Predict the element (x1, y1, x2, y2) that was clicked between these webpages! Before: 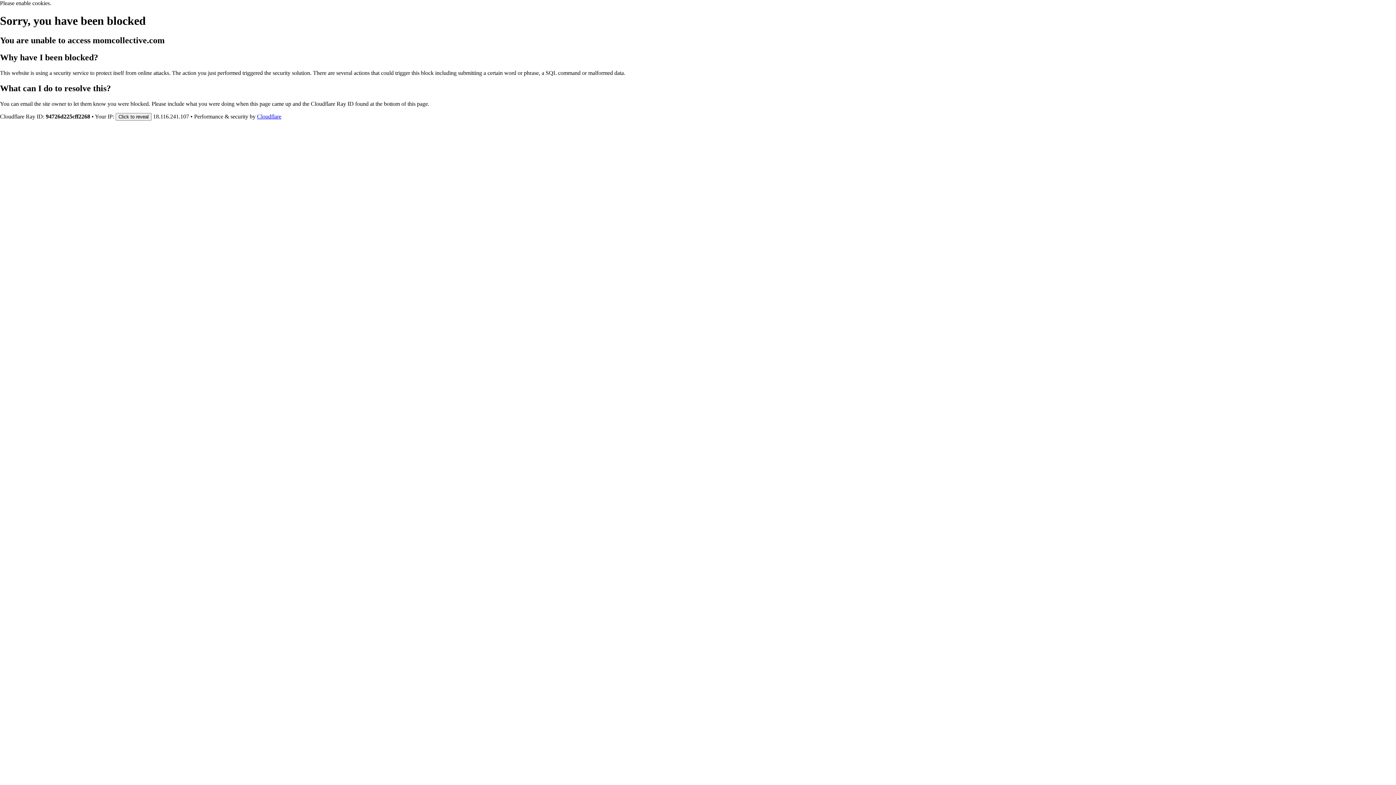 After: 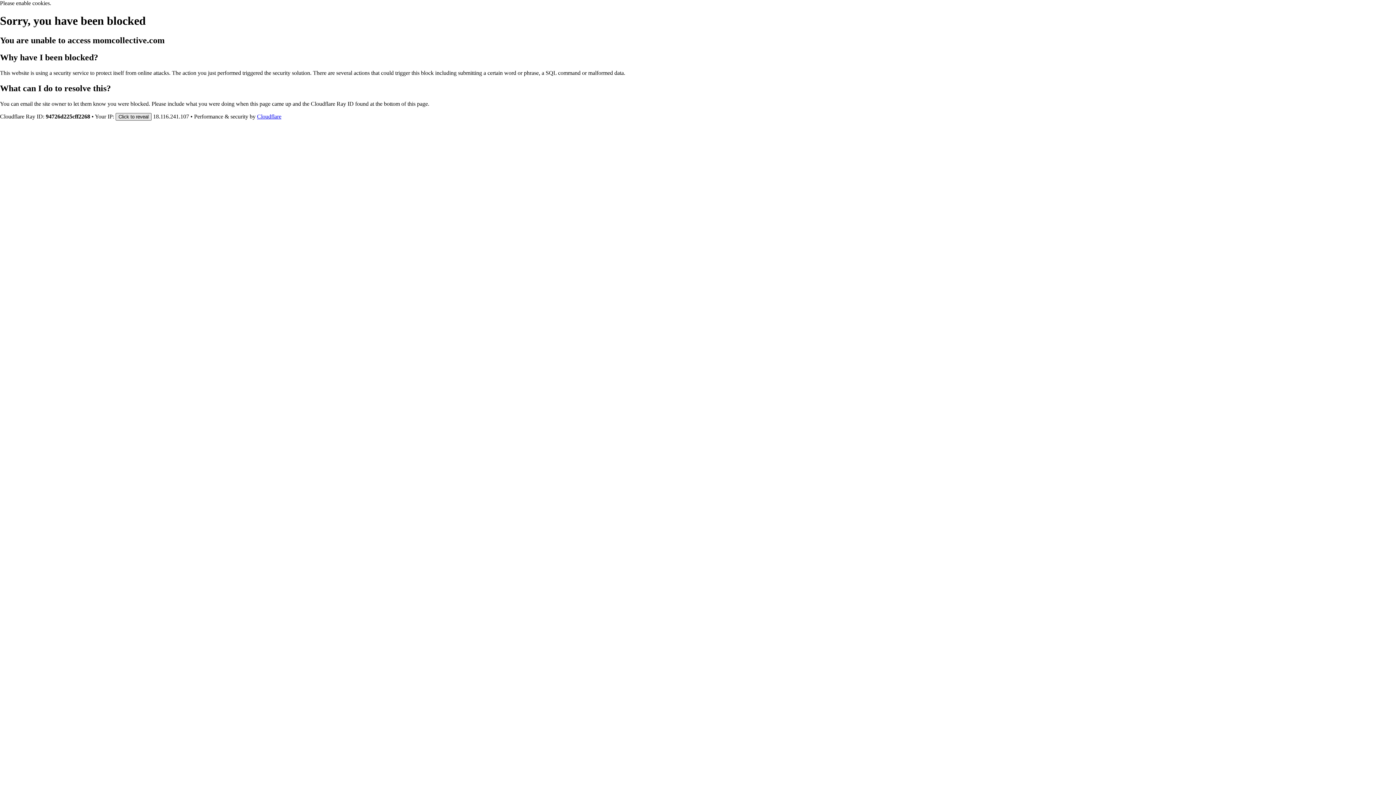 Action: bbox: (115, 112, 151, 120) label: Click to reveal